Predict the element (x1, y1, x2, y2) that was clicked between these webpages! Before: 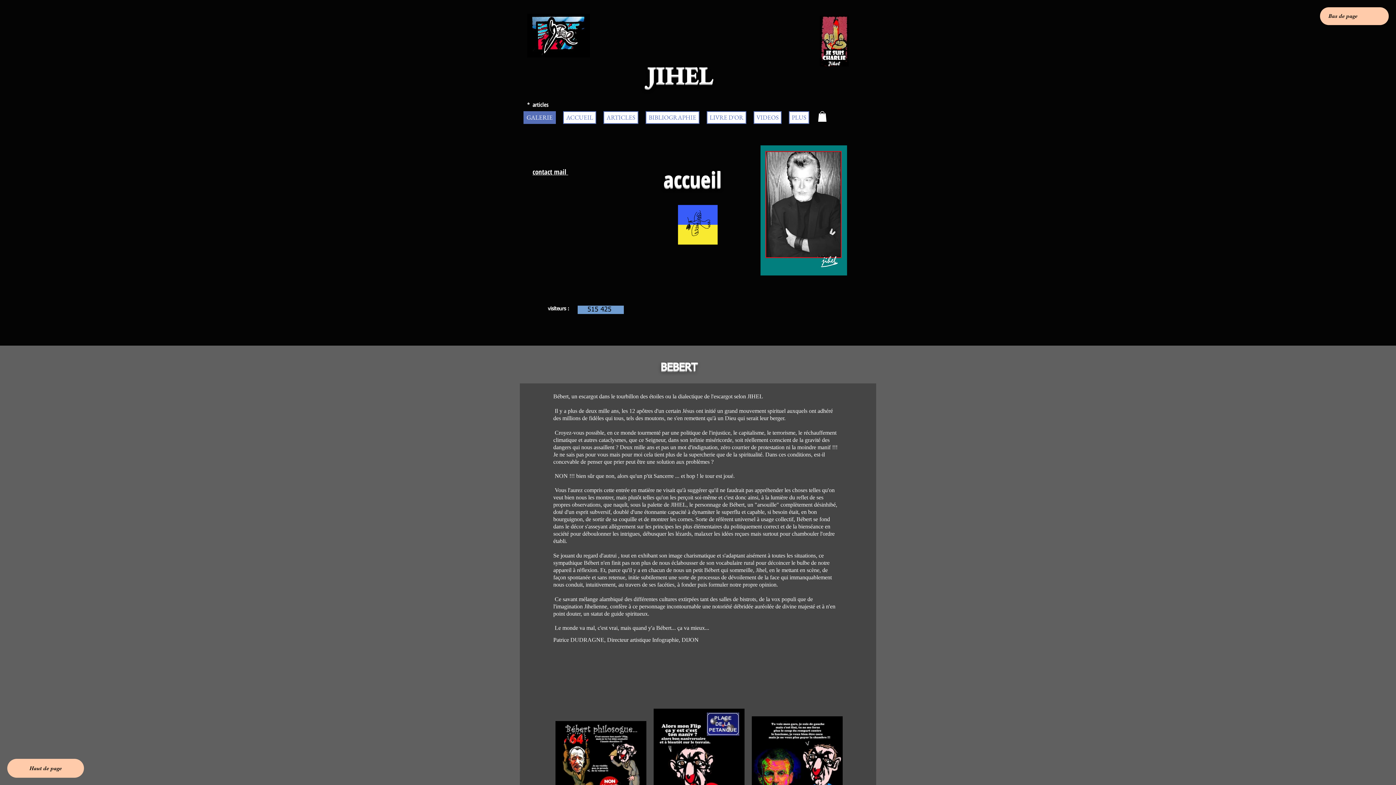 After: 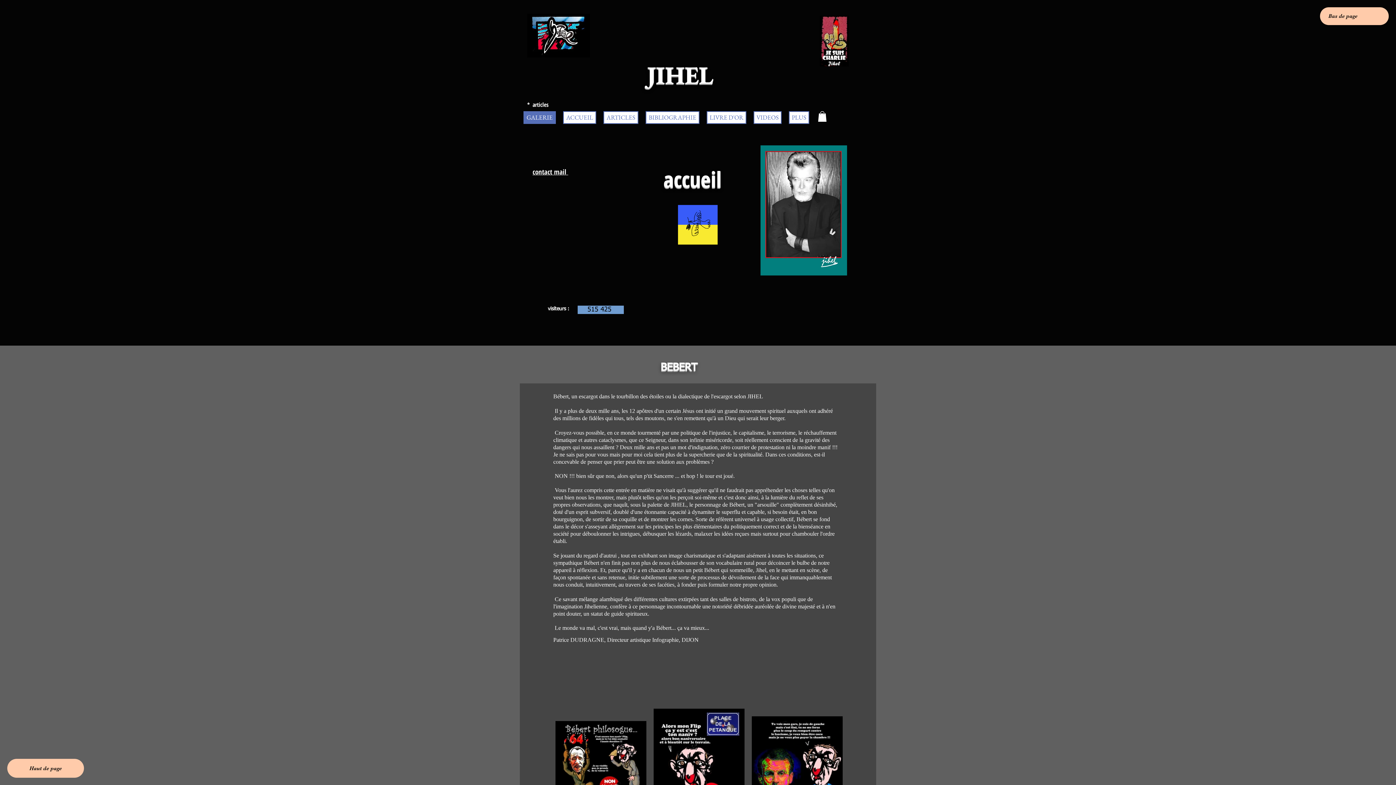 Action: bbox: (818, 111, 826, 121)